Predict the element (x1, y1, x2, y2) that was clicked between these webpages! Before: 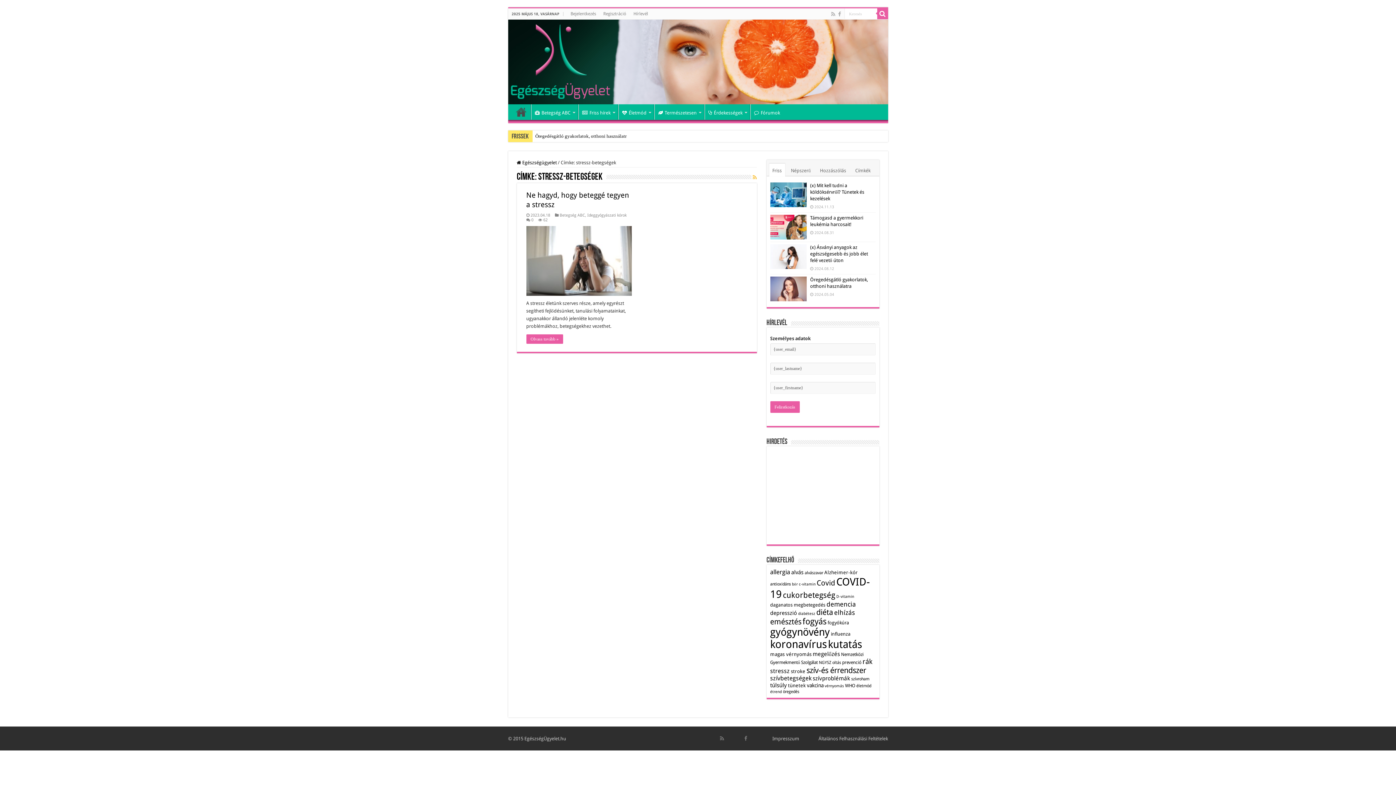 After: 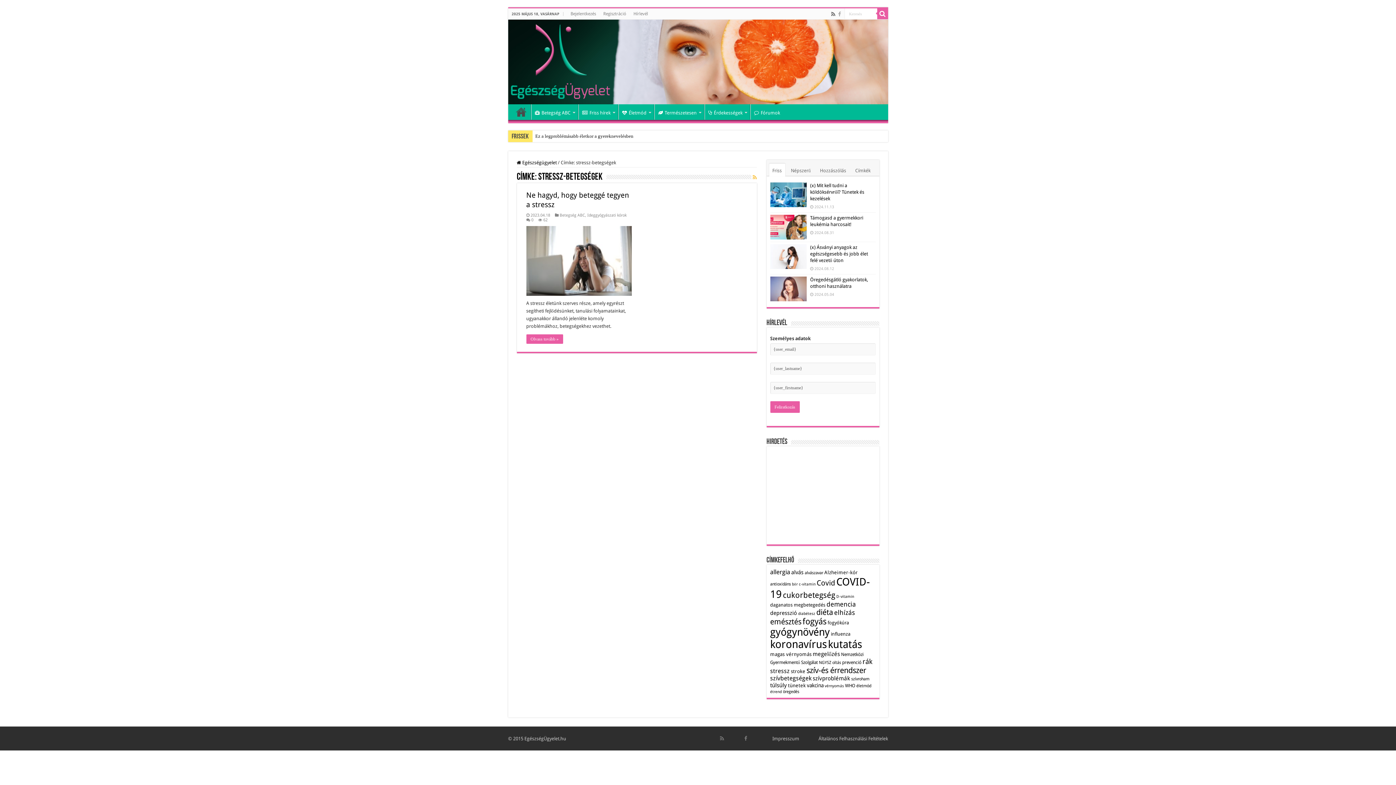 Action: bbox: (830, 9, 836, 18)